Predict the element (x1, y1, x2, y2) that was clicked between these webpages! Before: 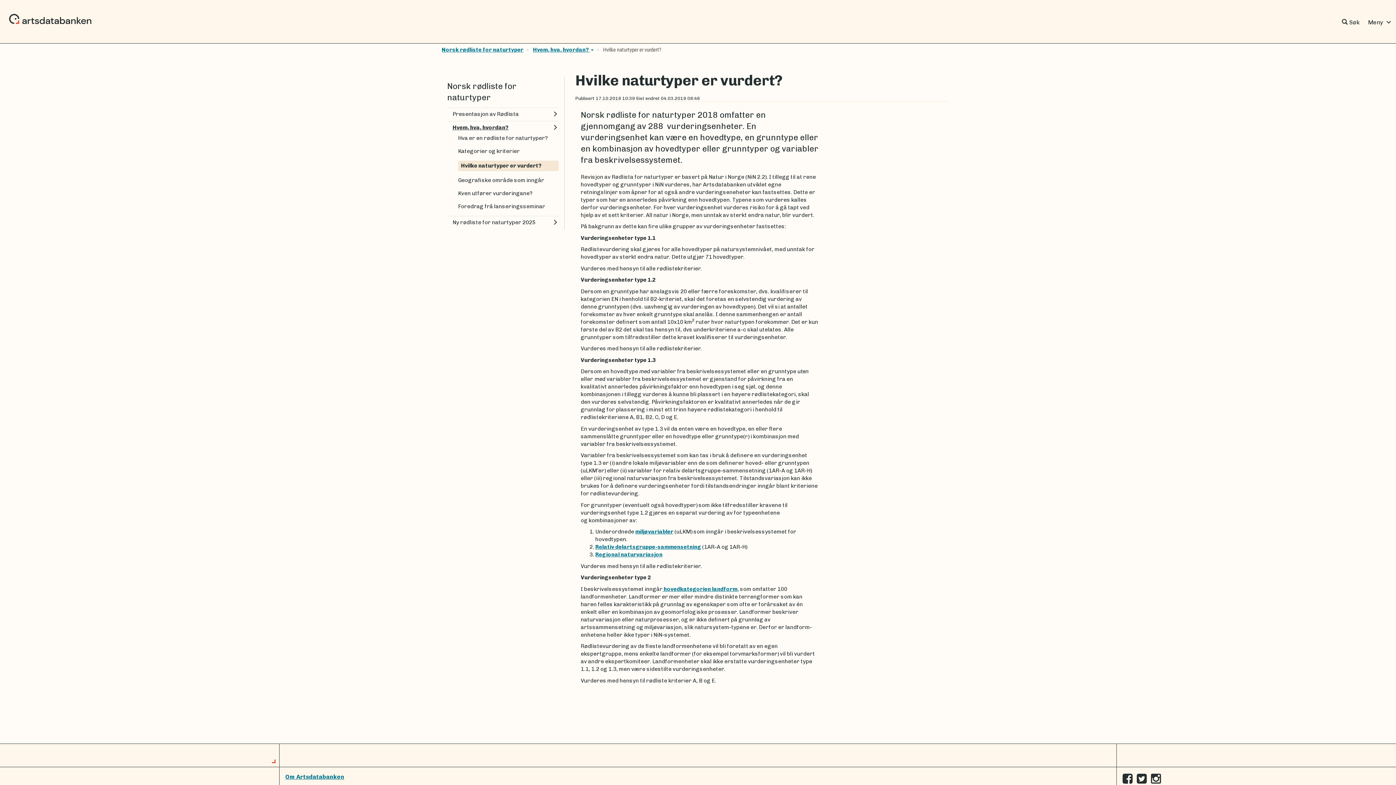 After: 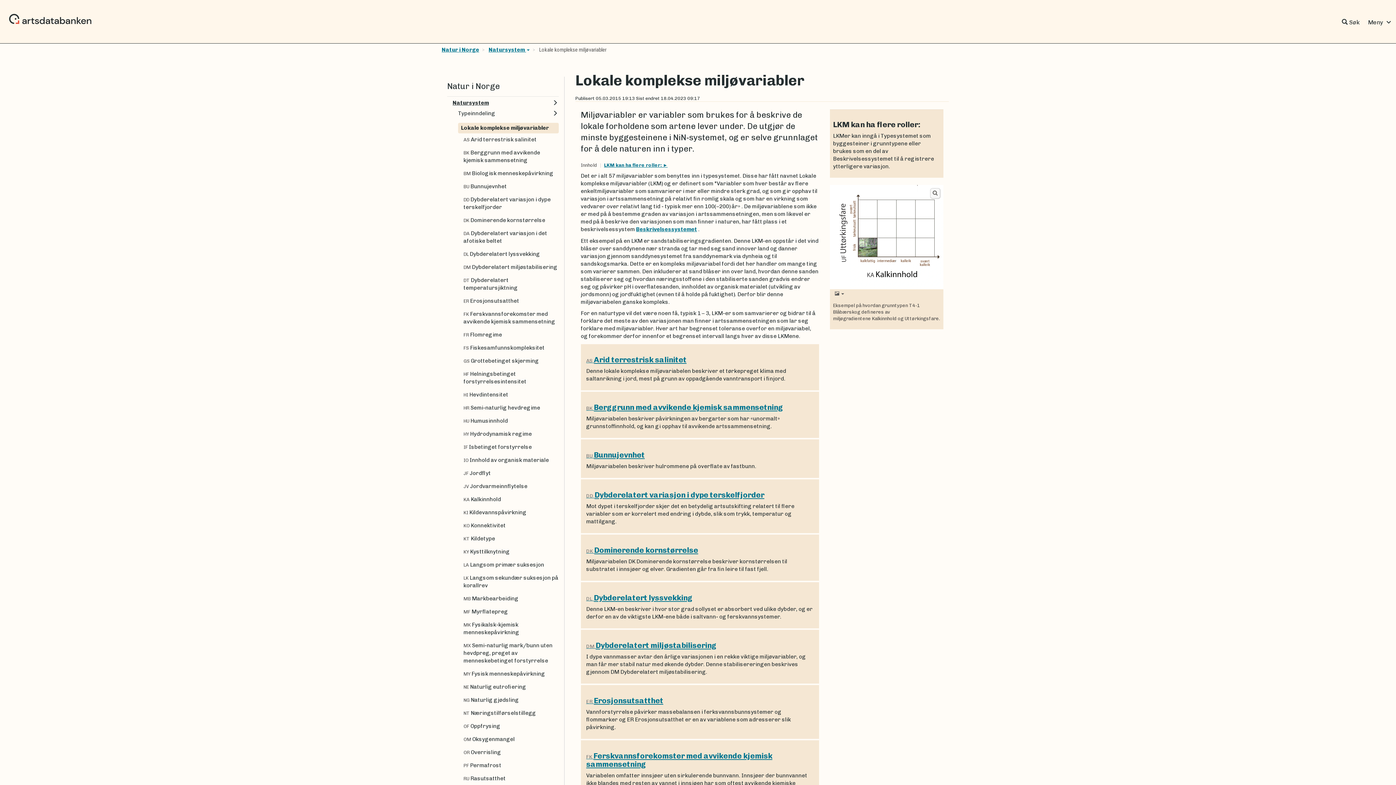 Action: bbox: (635, 528, 673, 535) label: miljøvariabler